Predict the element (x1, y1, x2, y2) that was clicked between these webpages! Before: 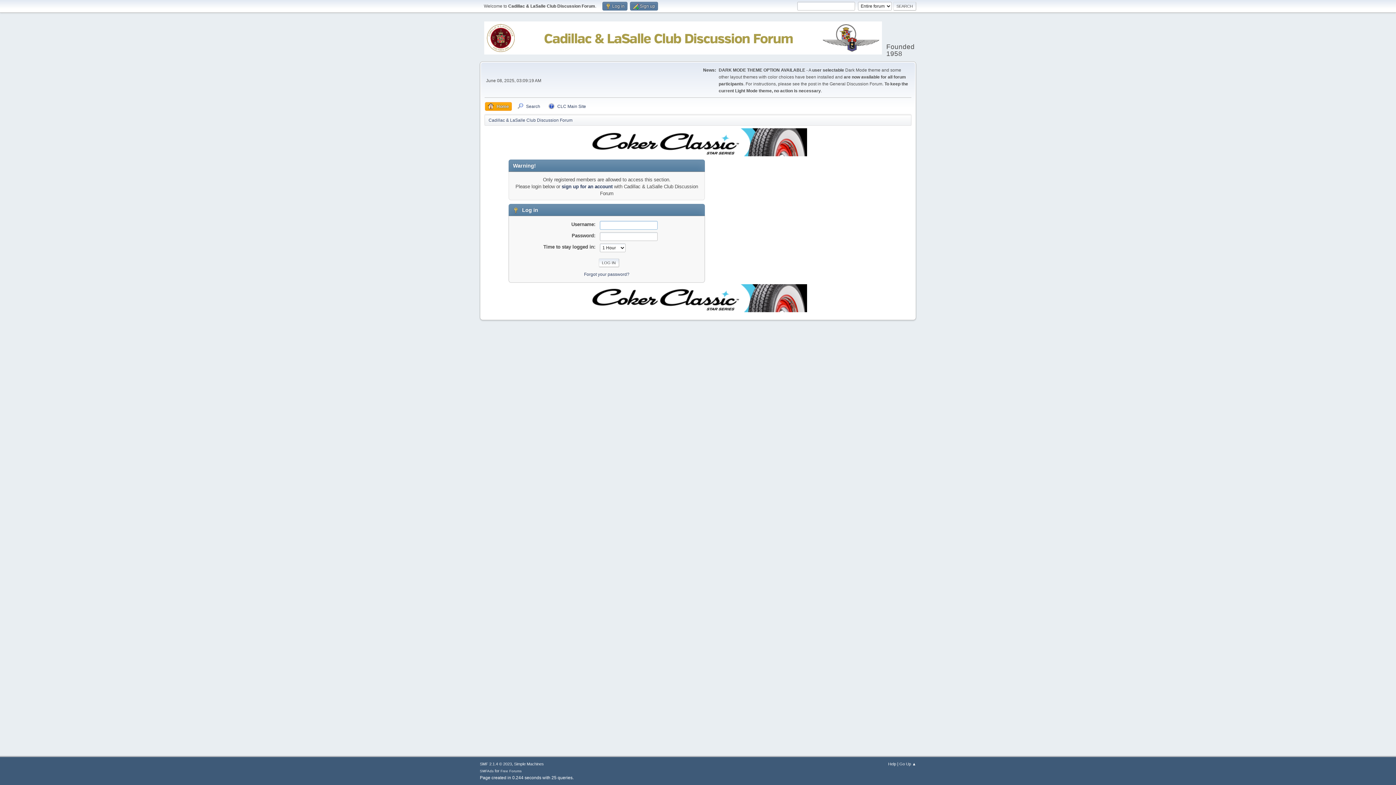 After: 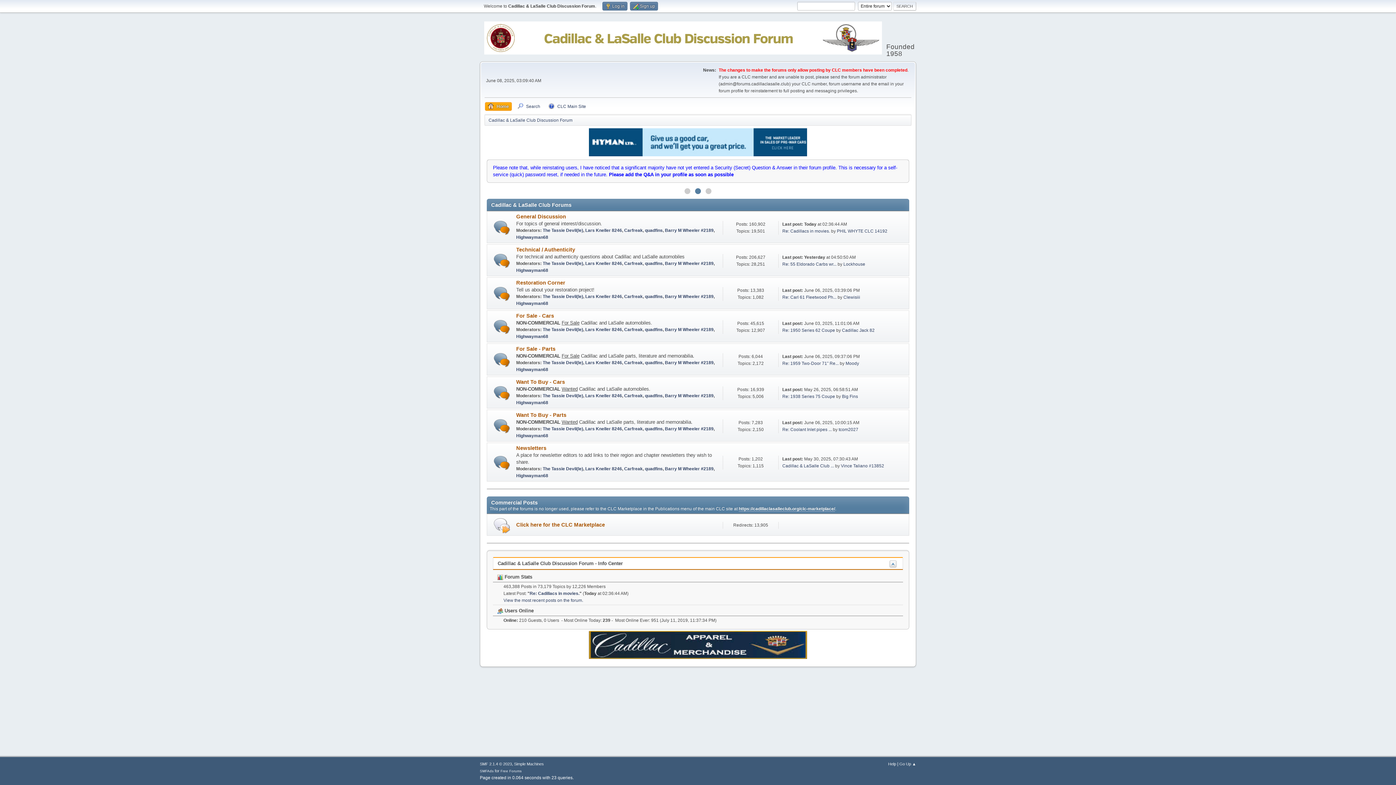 Action: bbox: (485, 102, 512, 110) label: Home